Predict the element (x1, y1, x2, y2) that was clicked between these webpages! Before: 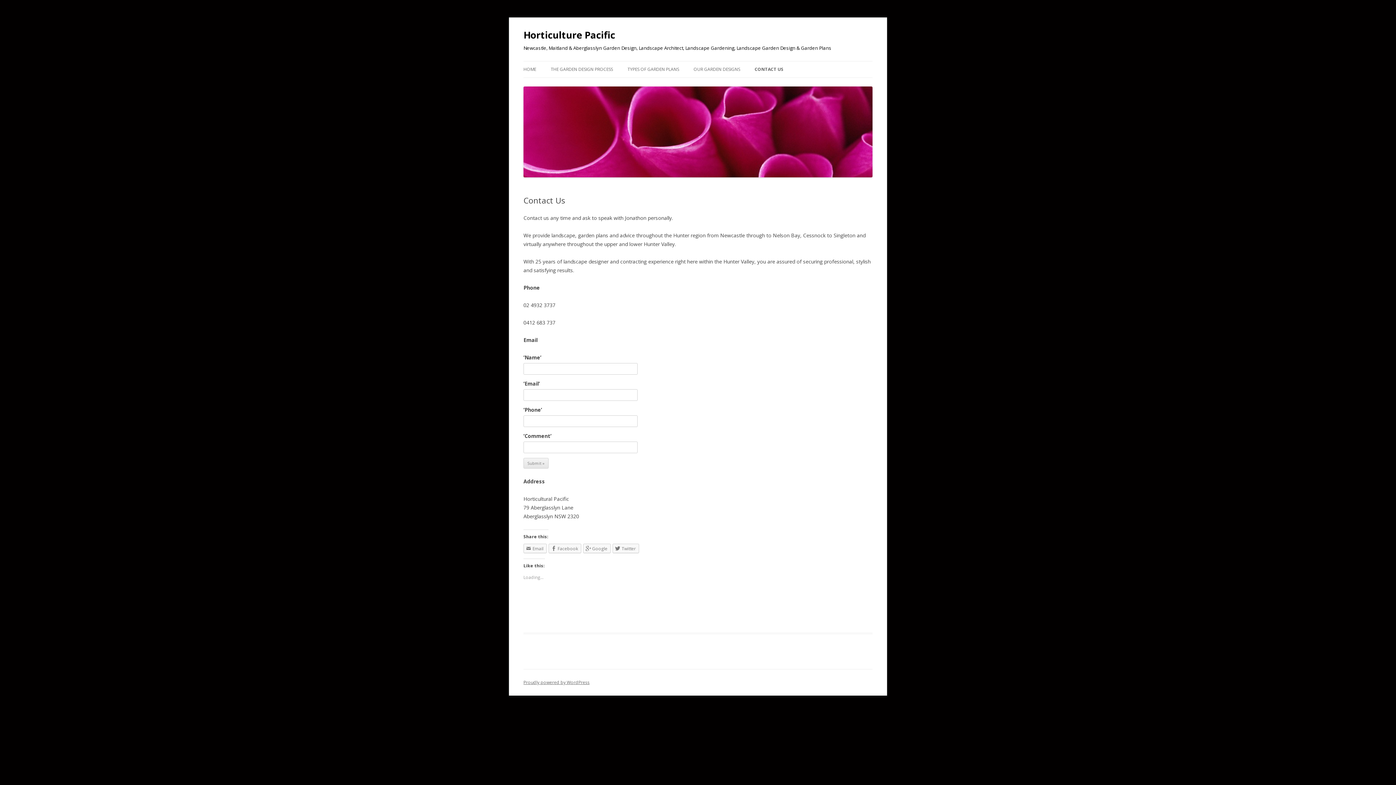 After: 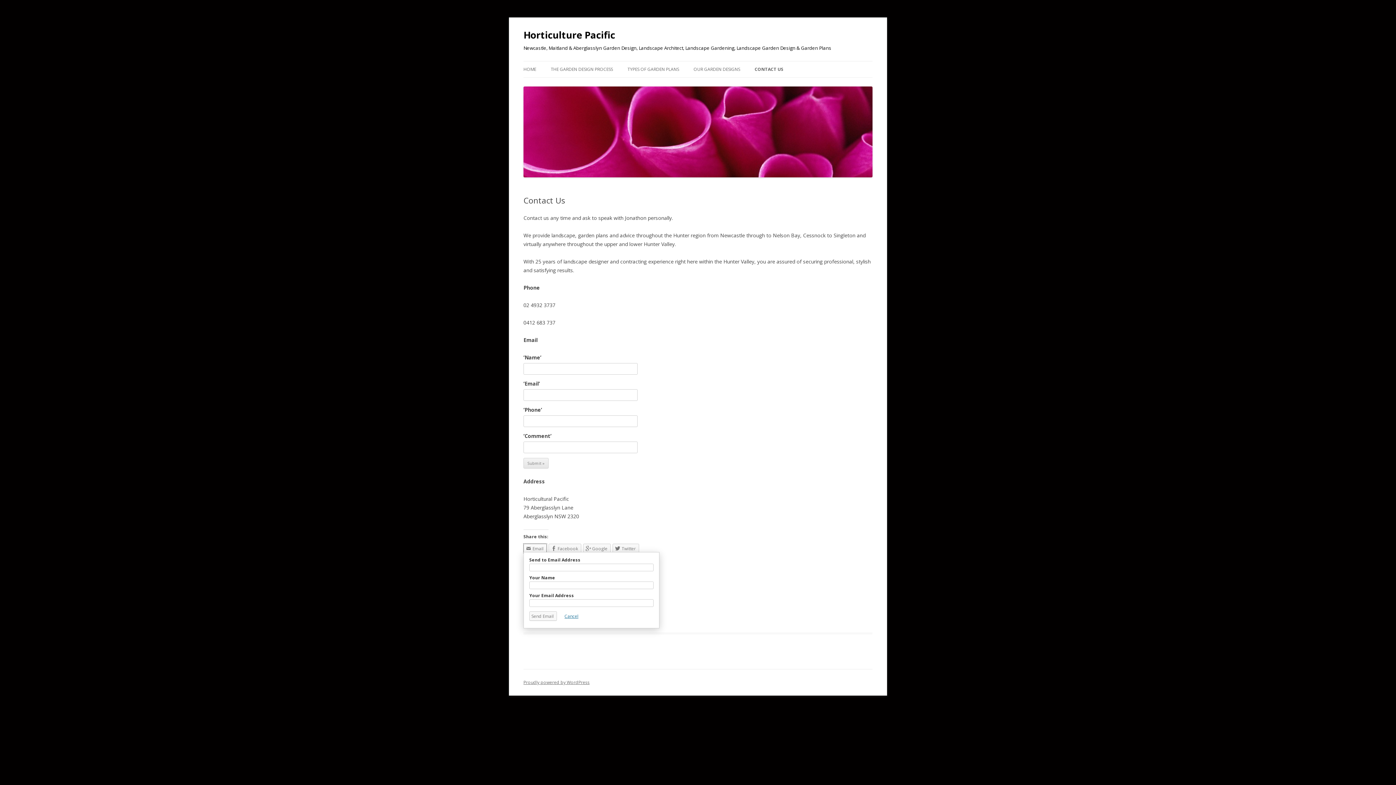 Action: bbox: (523, 544, 546, 553) label: Email